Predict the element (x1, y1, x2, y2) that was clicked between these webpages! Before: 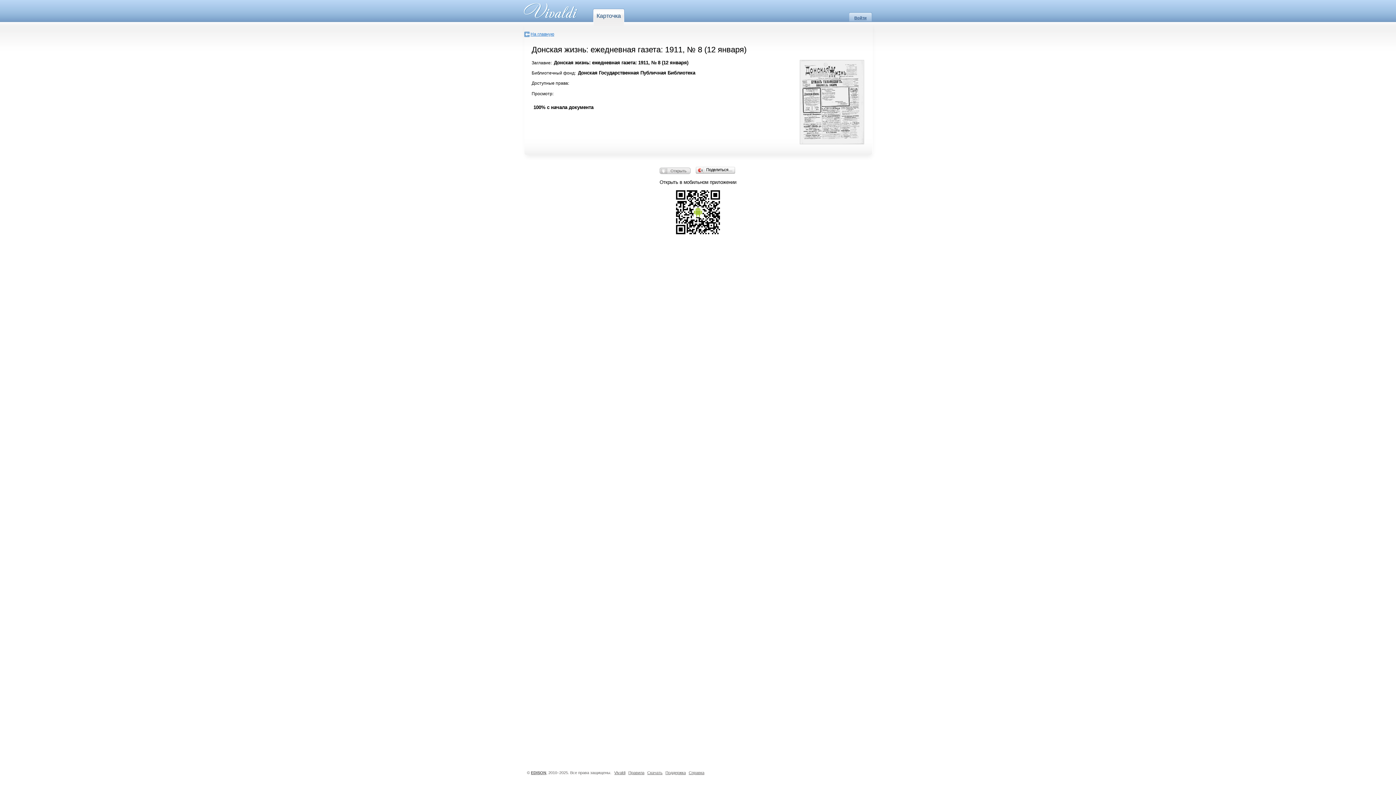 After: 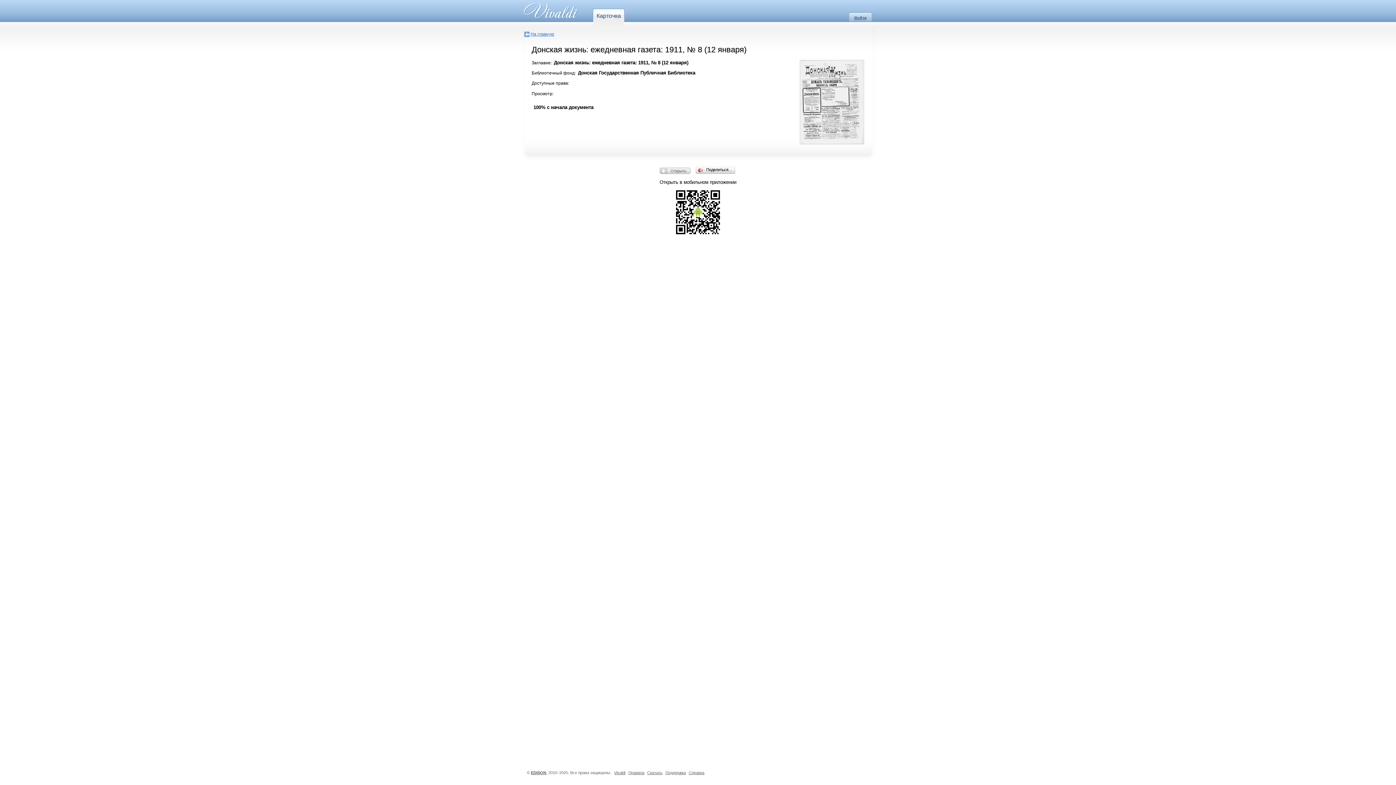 Action: label: Справка bbox: (688, 770, 704, 775)